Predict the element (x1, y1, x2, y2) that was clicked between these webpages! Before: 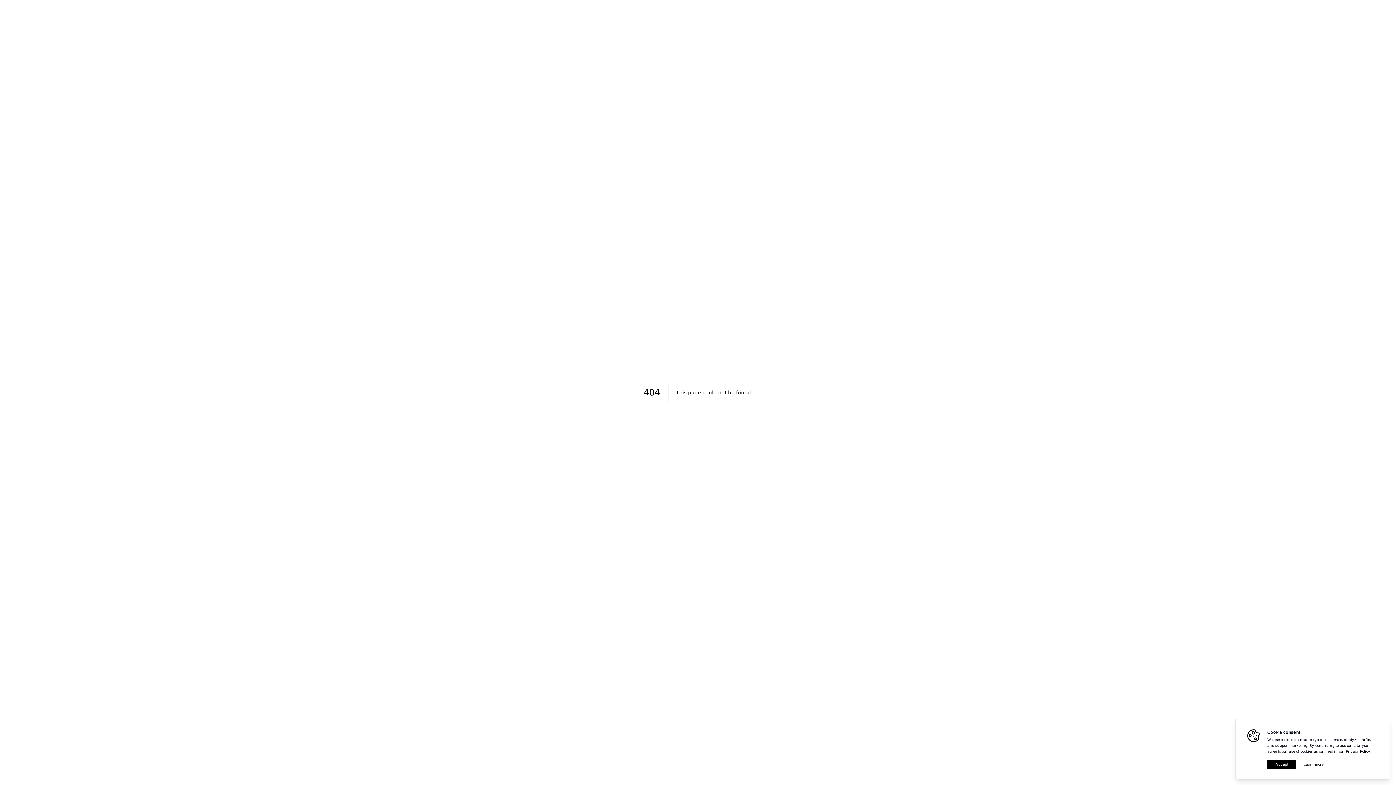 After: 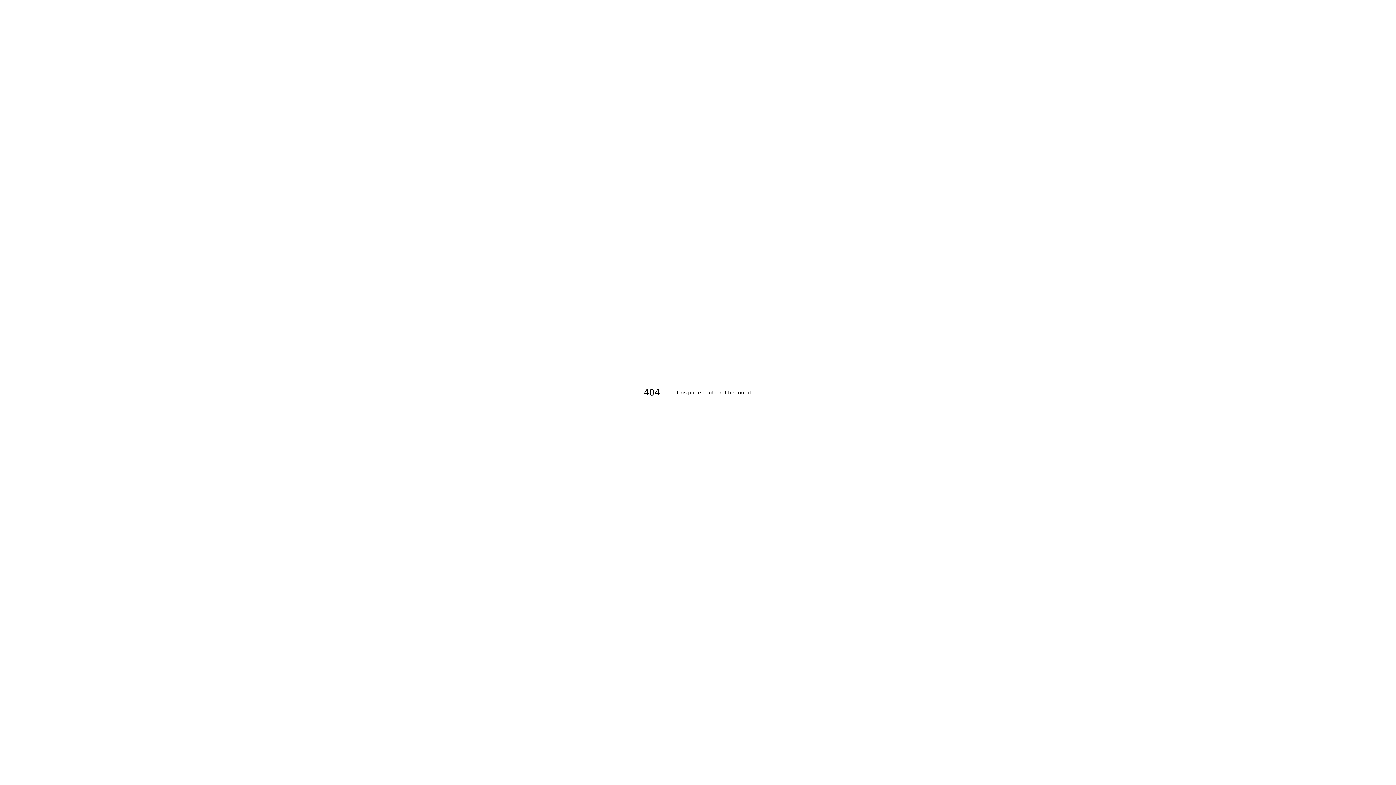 Action: label: Accept bbox: (1267, 760, 1296, 769)